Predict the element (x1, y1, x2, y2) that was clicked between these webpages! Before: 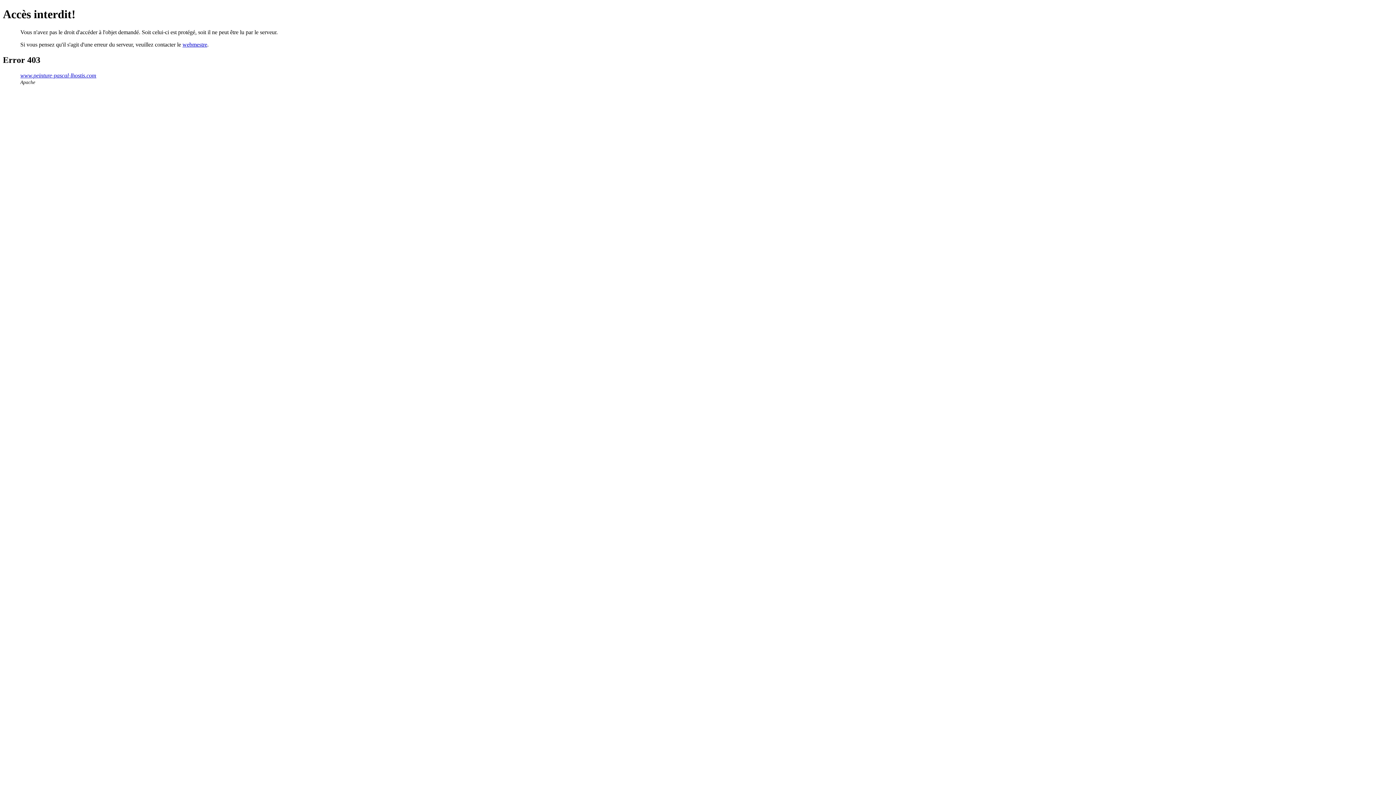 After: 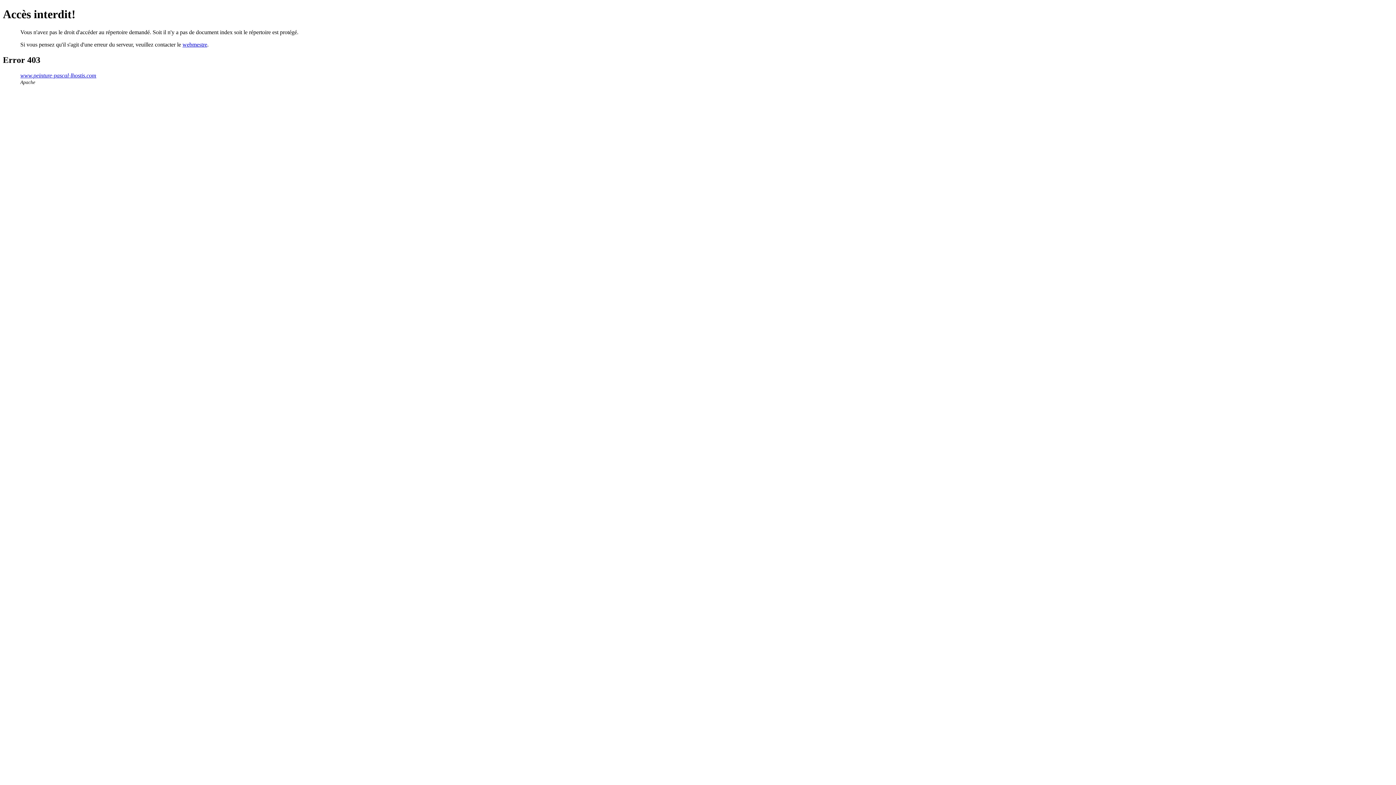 Action: bbox: (20, 72, 96, 78) label: www.peinture-pascal-lhostis.com